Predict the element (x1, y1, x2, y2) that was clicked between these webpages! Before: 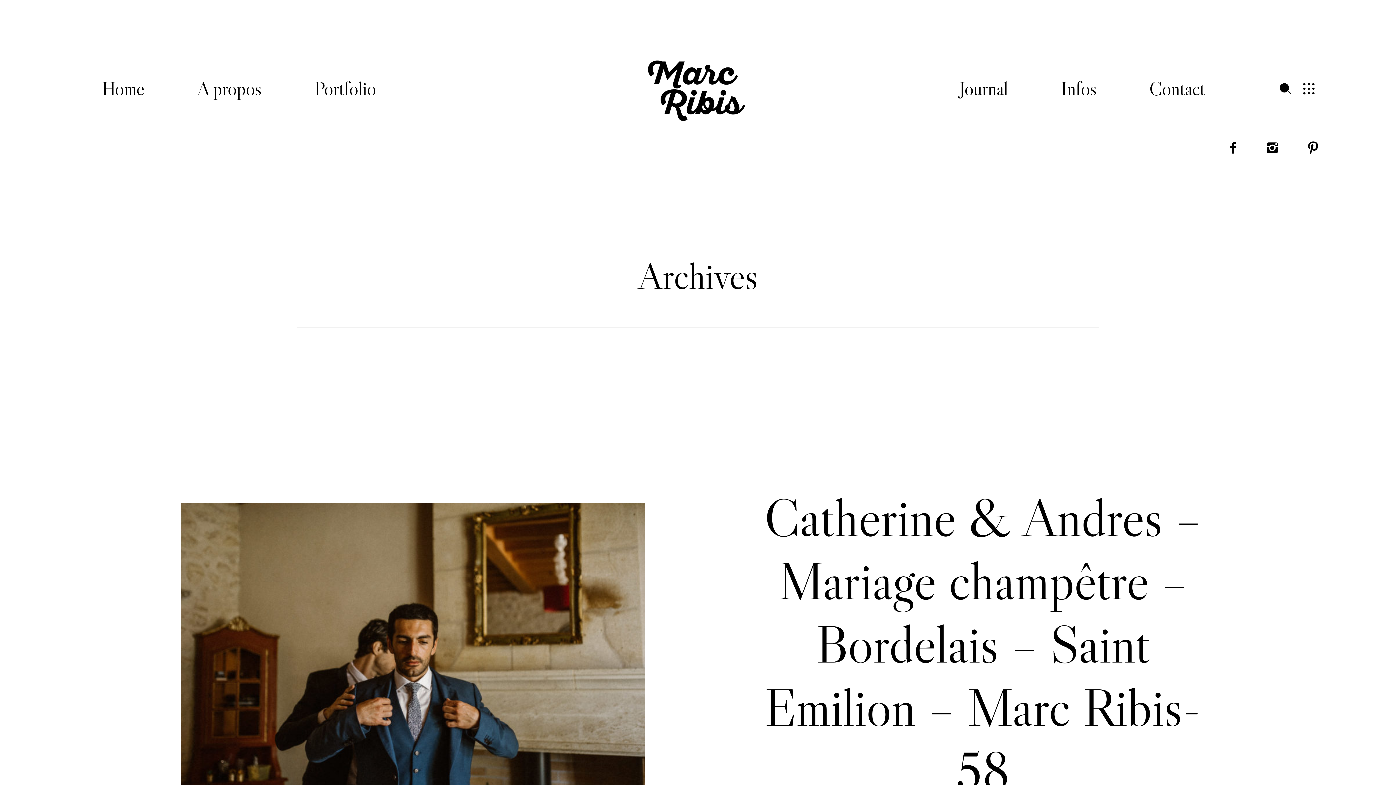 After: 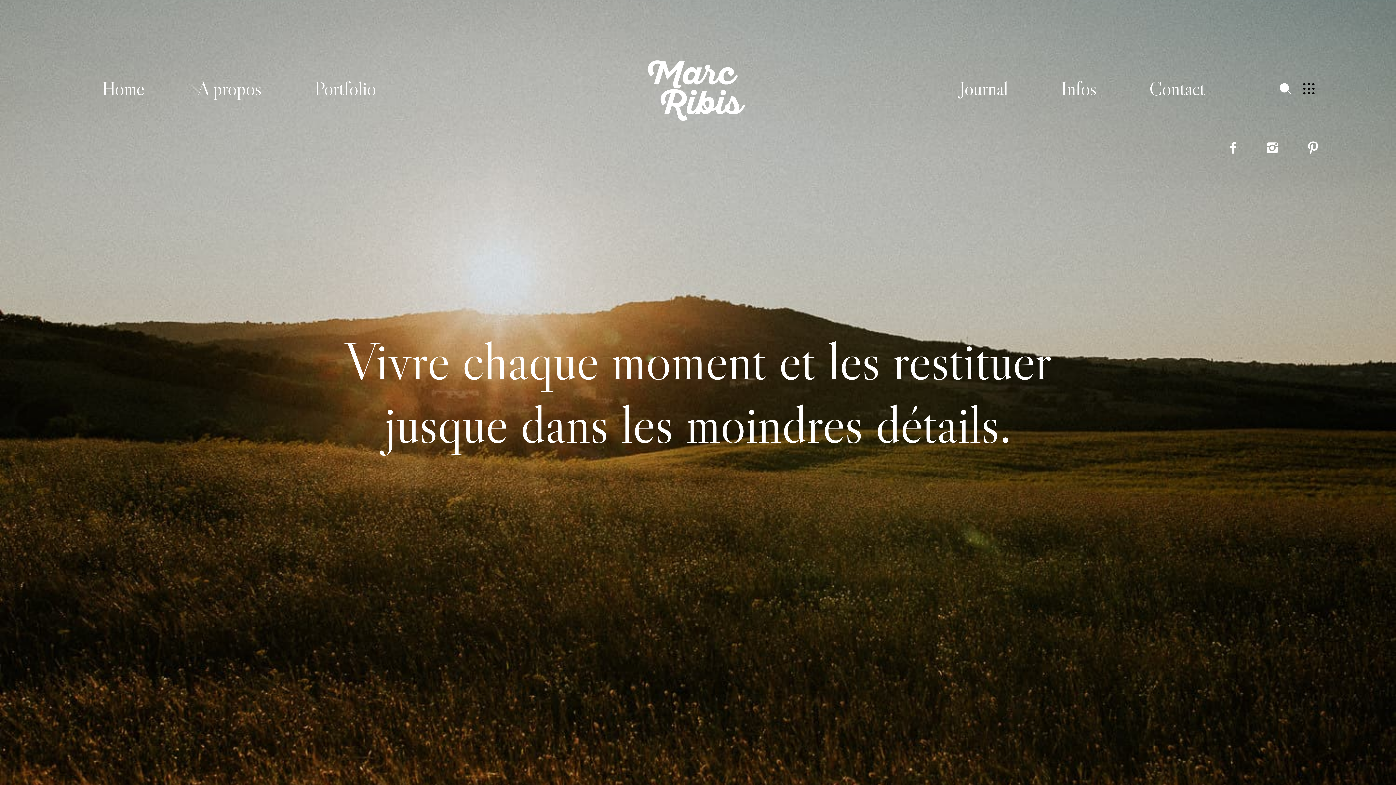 Action: label: A propos bbox: (197, 69, 261, 107)